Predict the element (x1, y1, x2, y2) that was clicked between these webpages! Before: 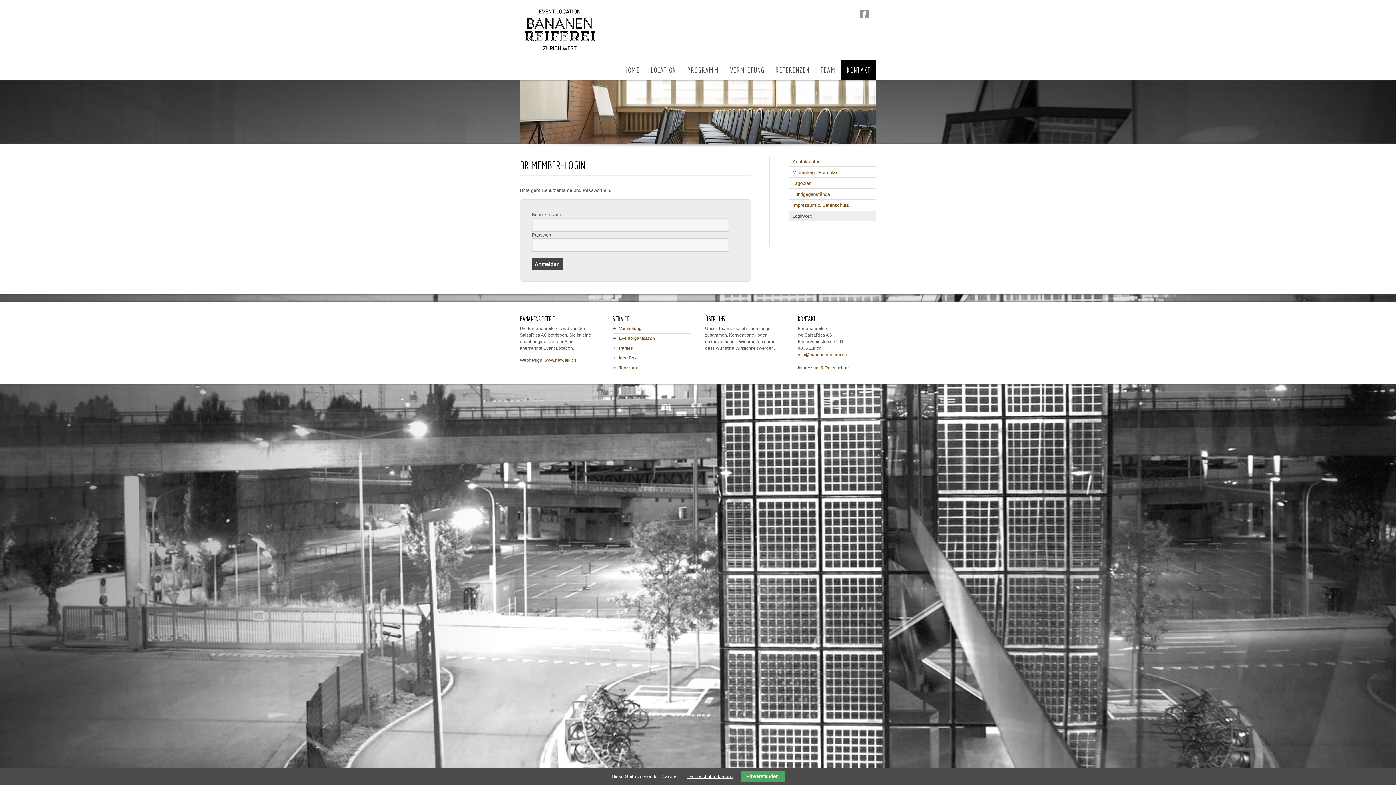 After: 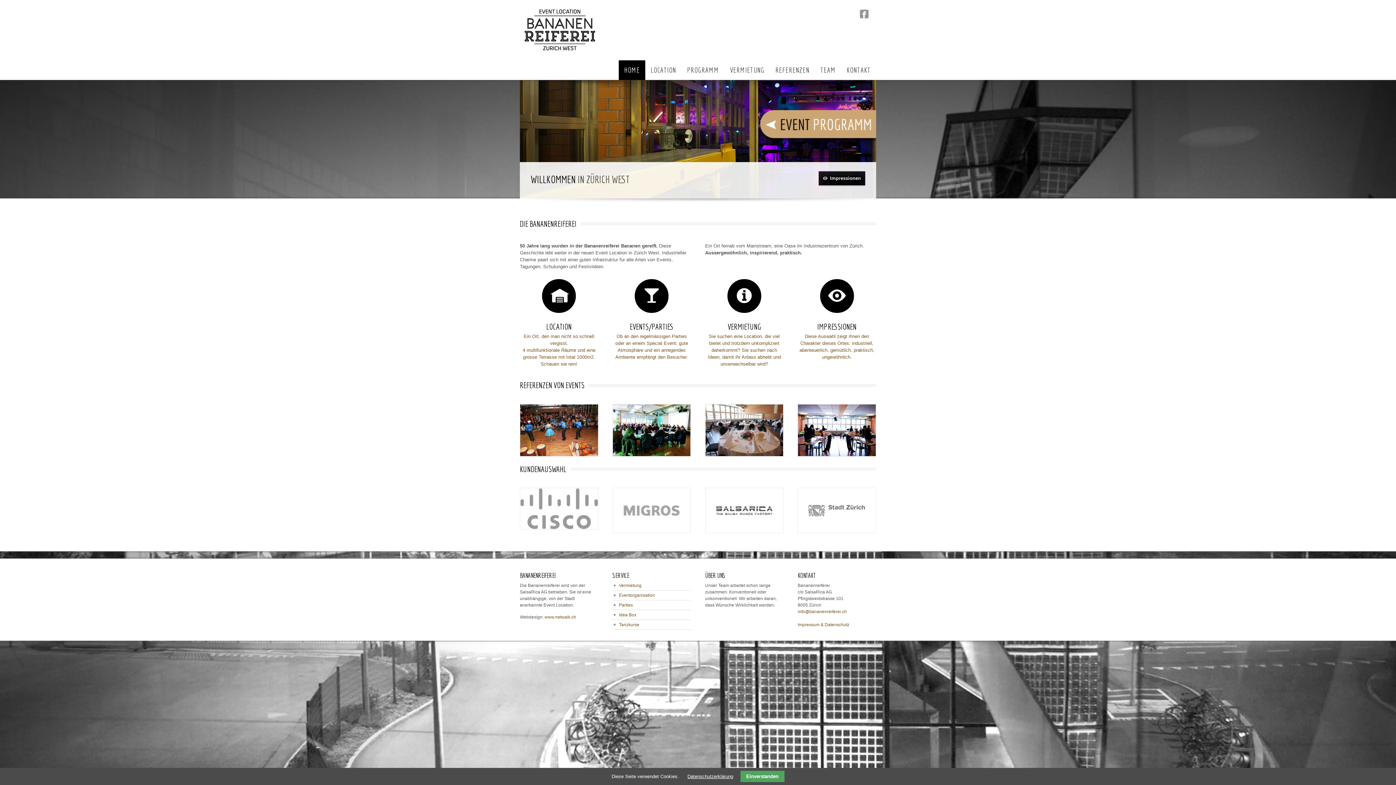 Action: label: HOME bbox: (618, 60, 645, 80)